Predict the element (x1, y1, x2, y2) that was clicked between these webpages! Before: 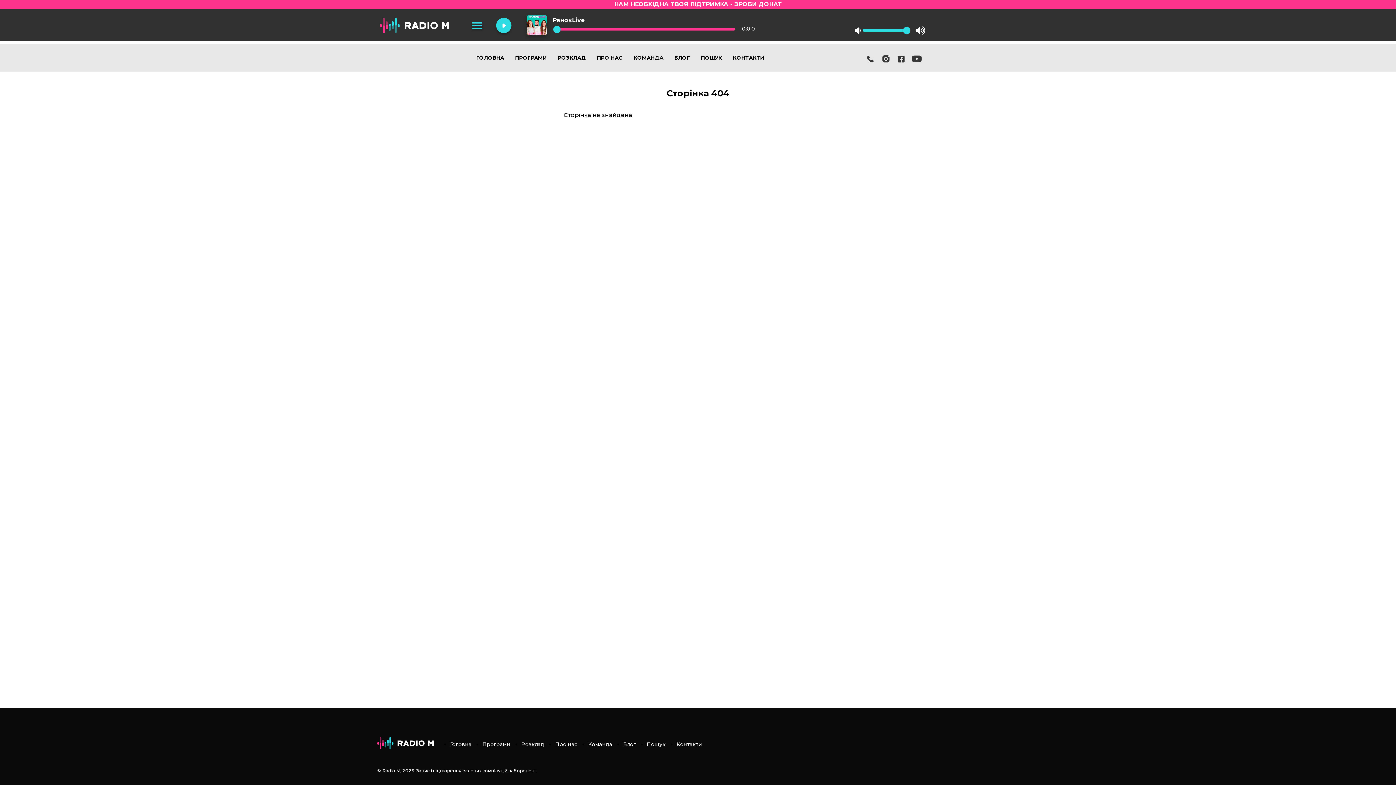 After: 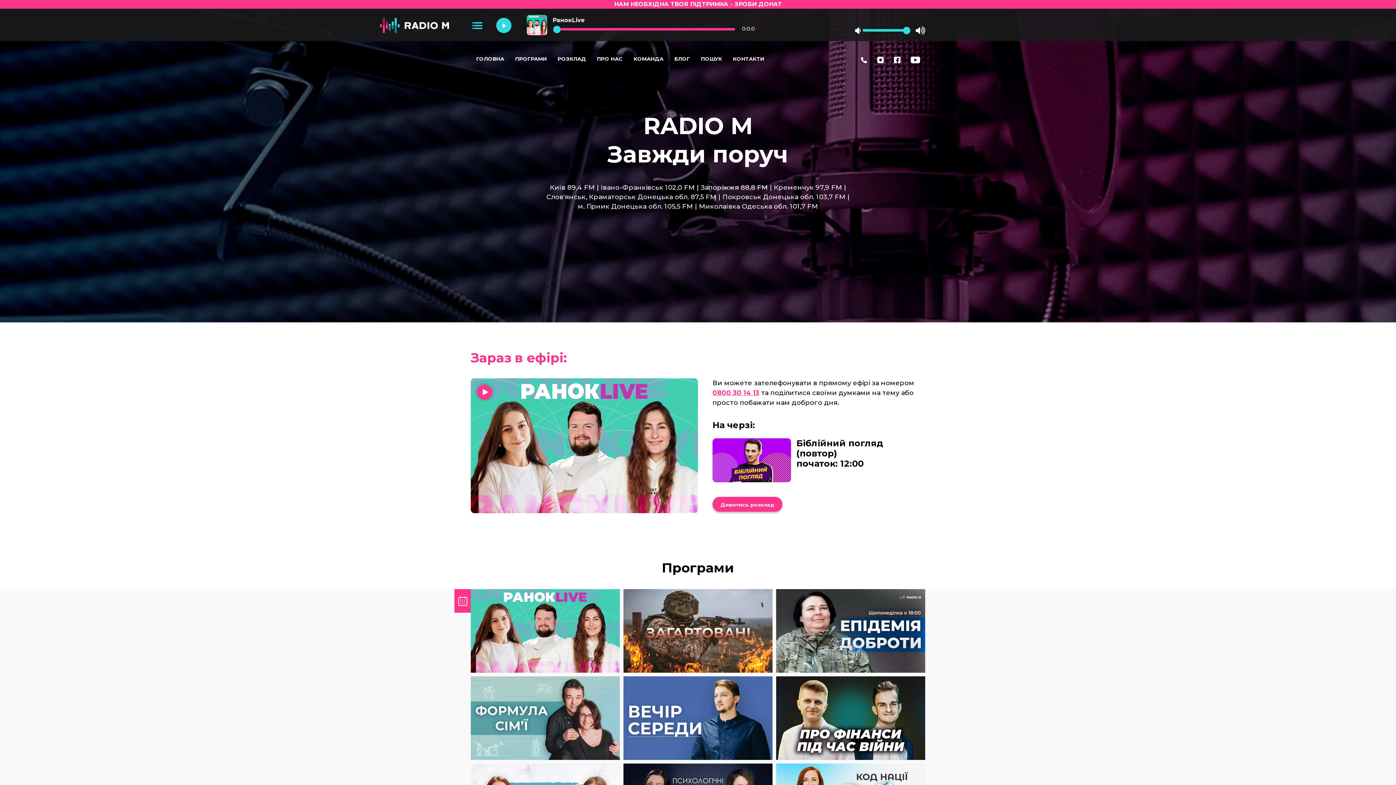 Action: bbox: (380, 17, 449, 33)